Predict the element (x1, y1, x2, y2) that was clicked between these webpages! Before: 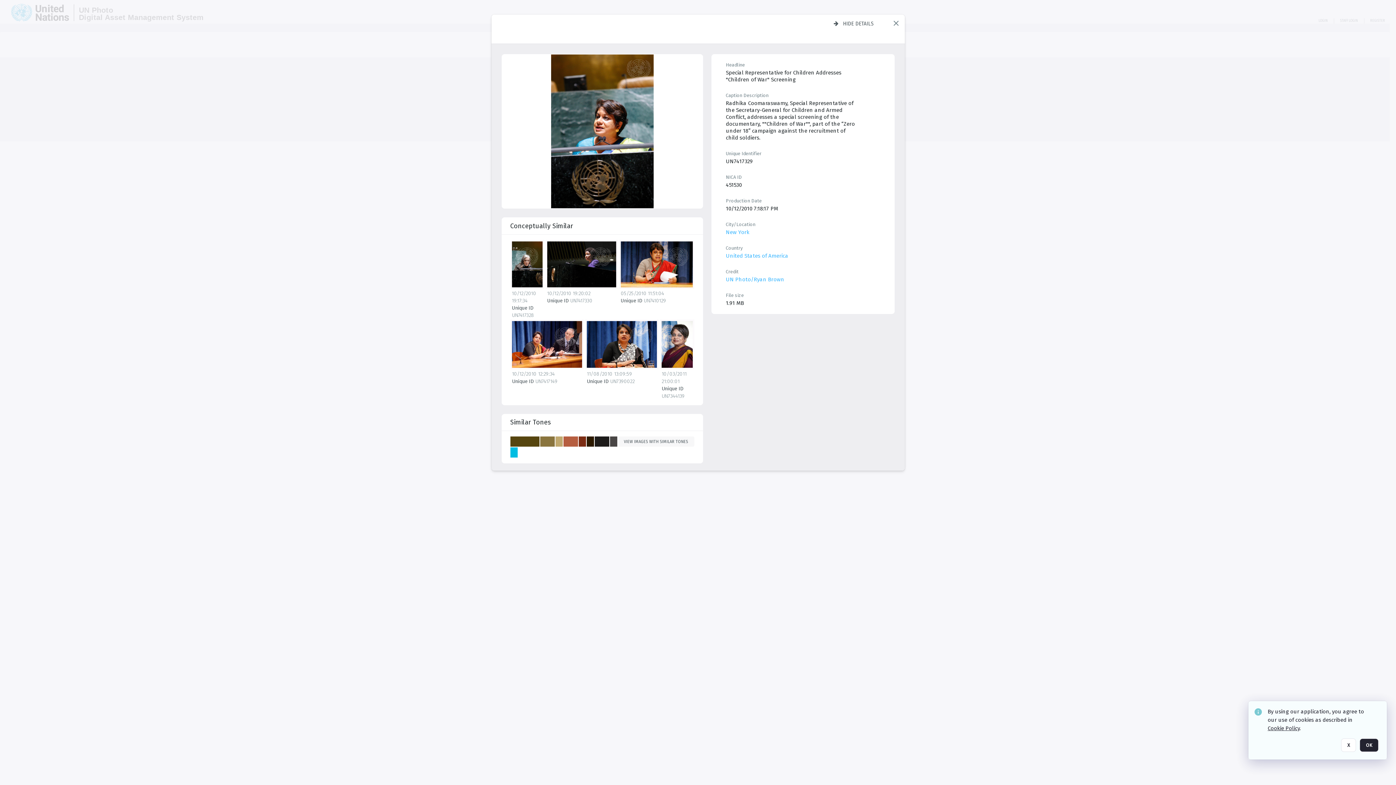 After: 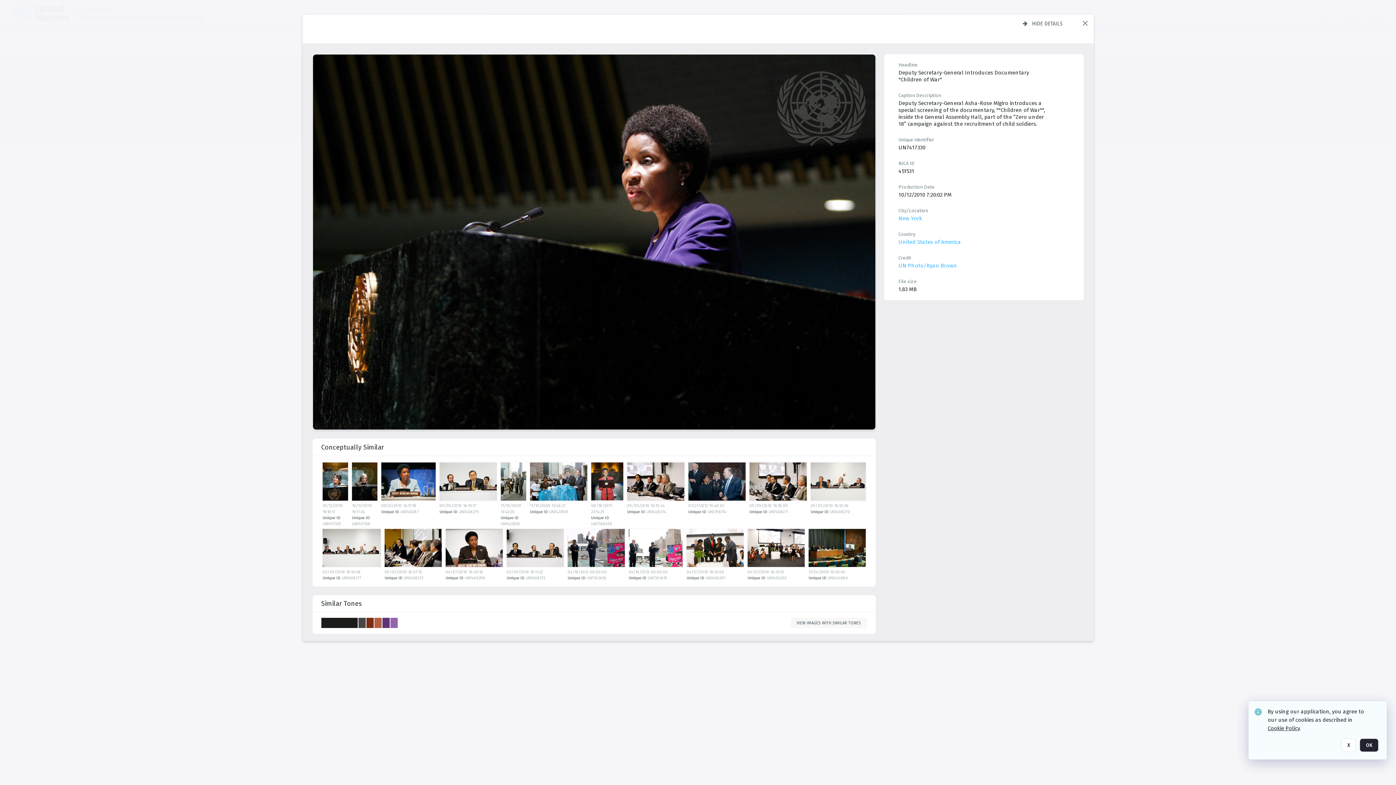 Action: label: details bbox: (547, 241, 619, 290)